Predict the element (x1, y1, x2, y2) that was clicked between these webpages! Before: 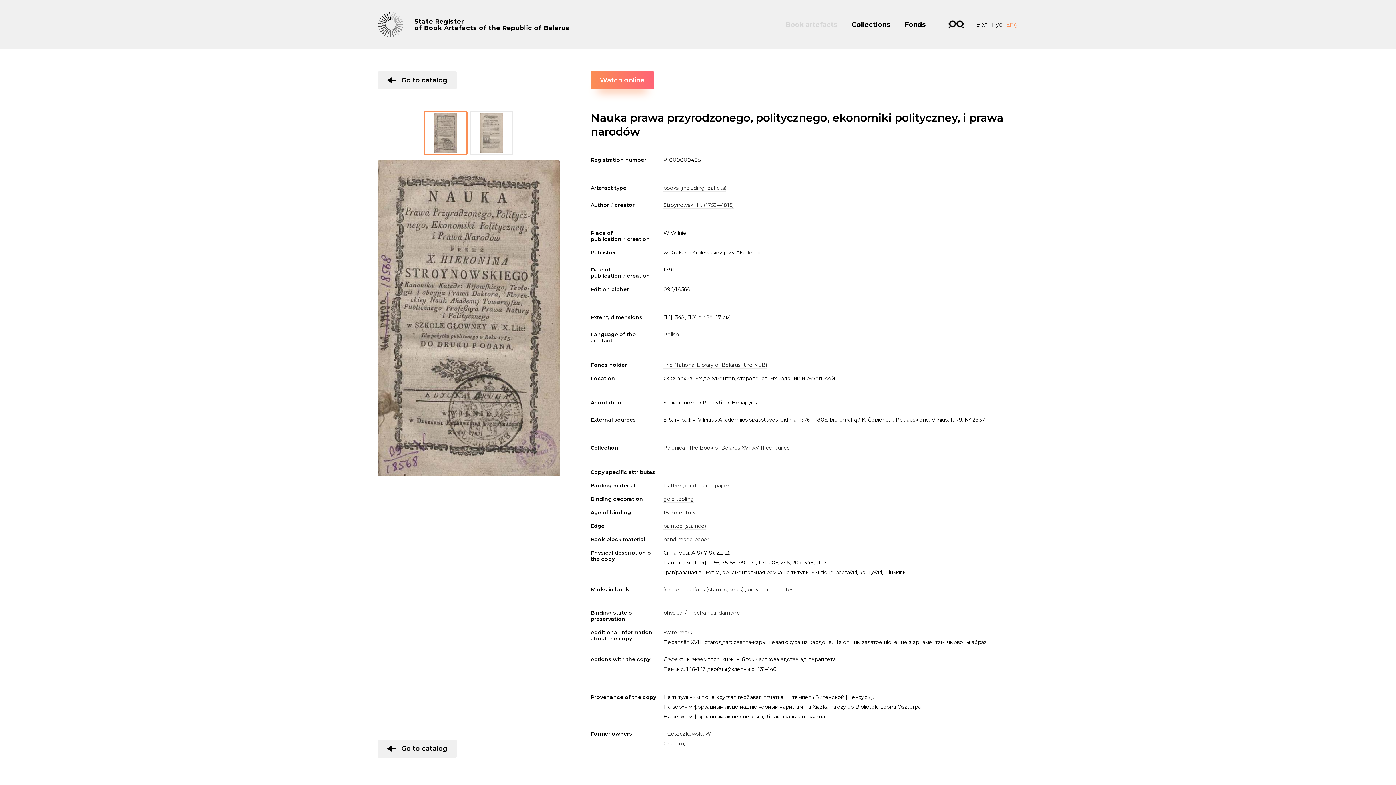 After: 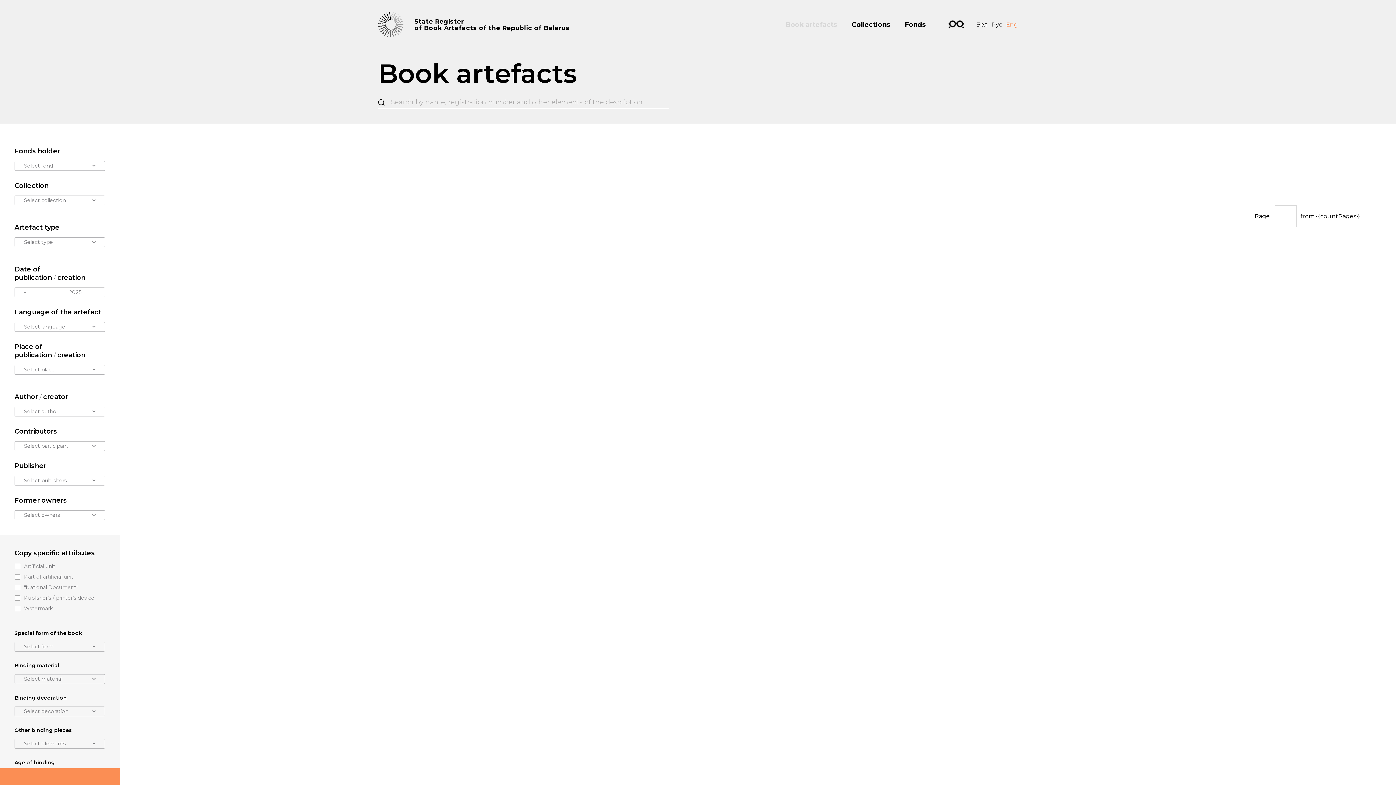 Action: bbox: (747, 586, 793, 593) label: provenance notes